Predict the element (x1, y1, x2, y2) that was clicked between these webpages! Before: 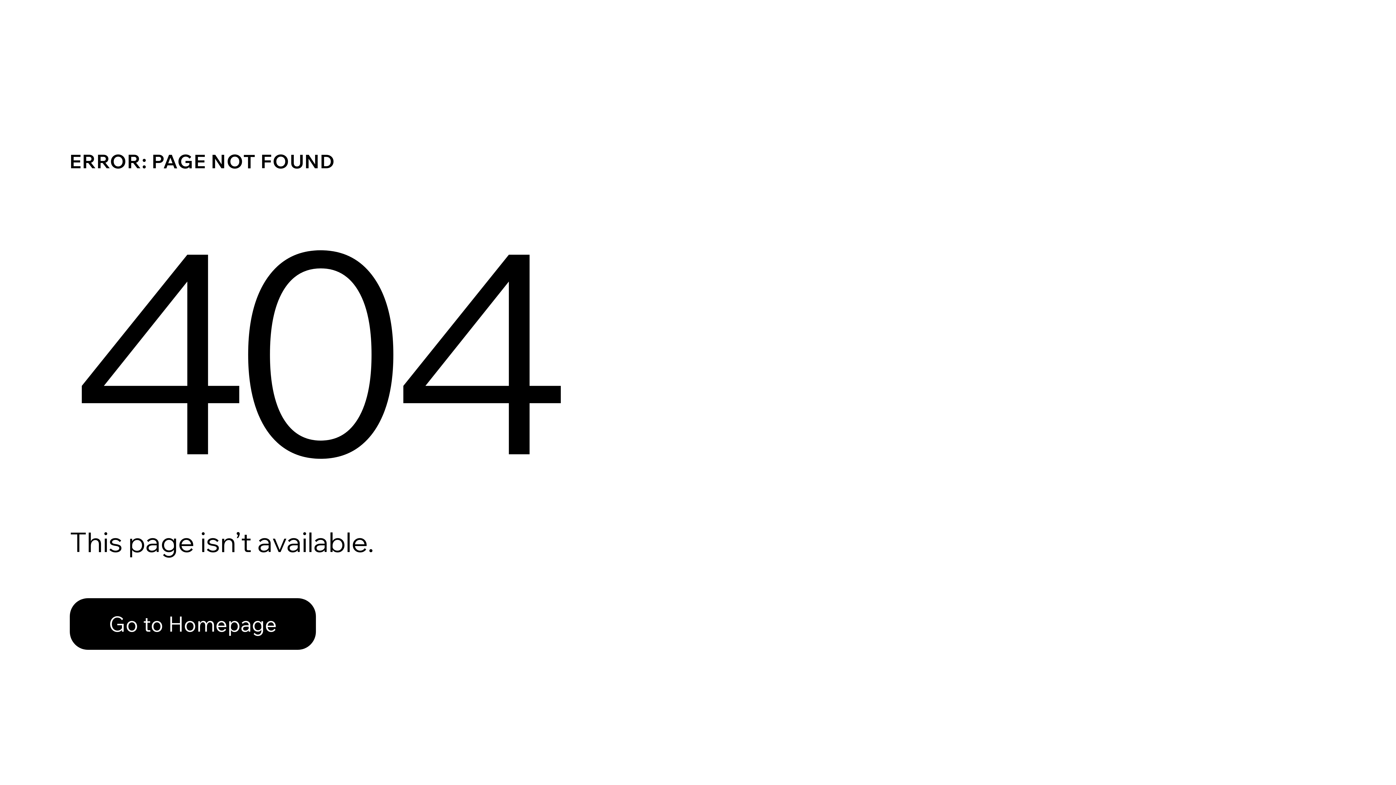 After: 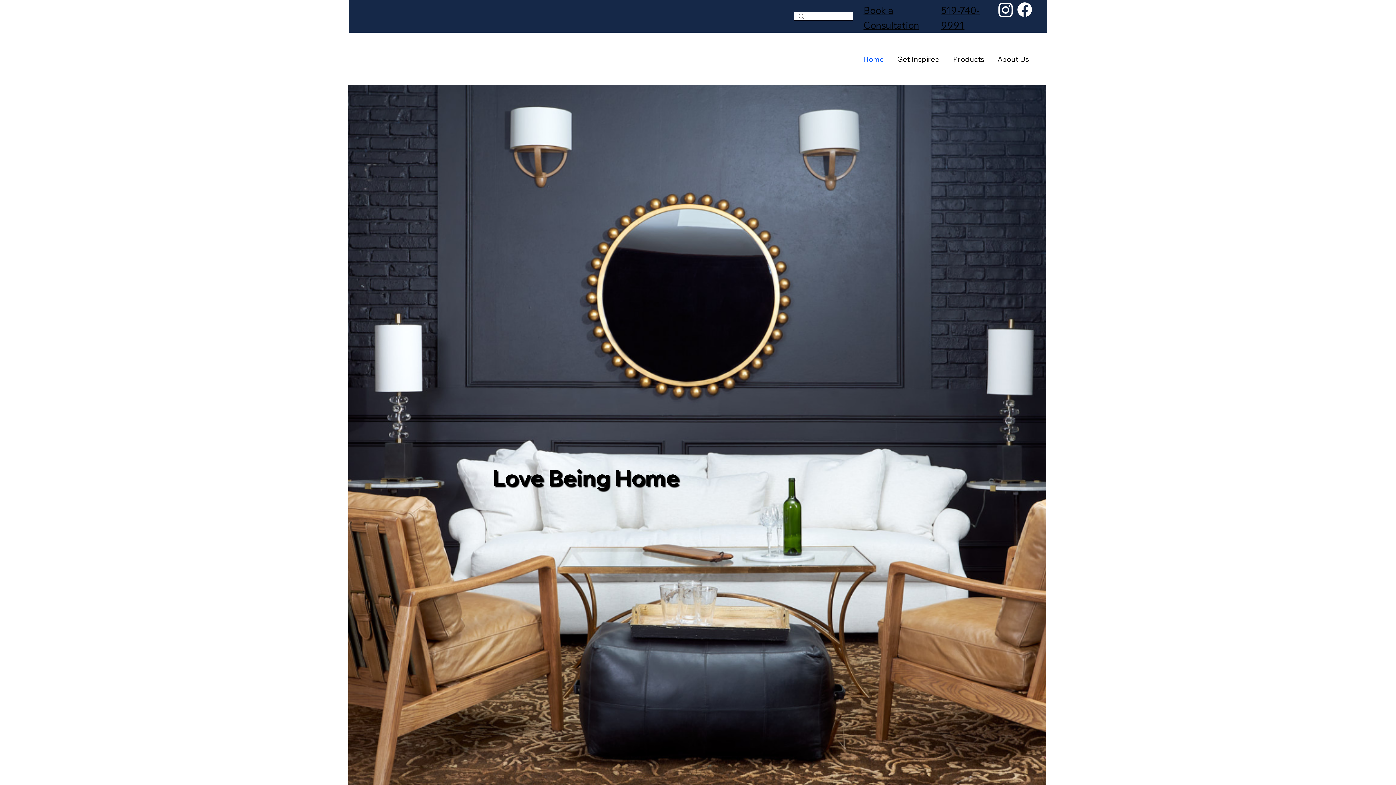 Action: bbox: (69, 598, 316, 650) label: Go to Homepage